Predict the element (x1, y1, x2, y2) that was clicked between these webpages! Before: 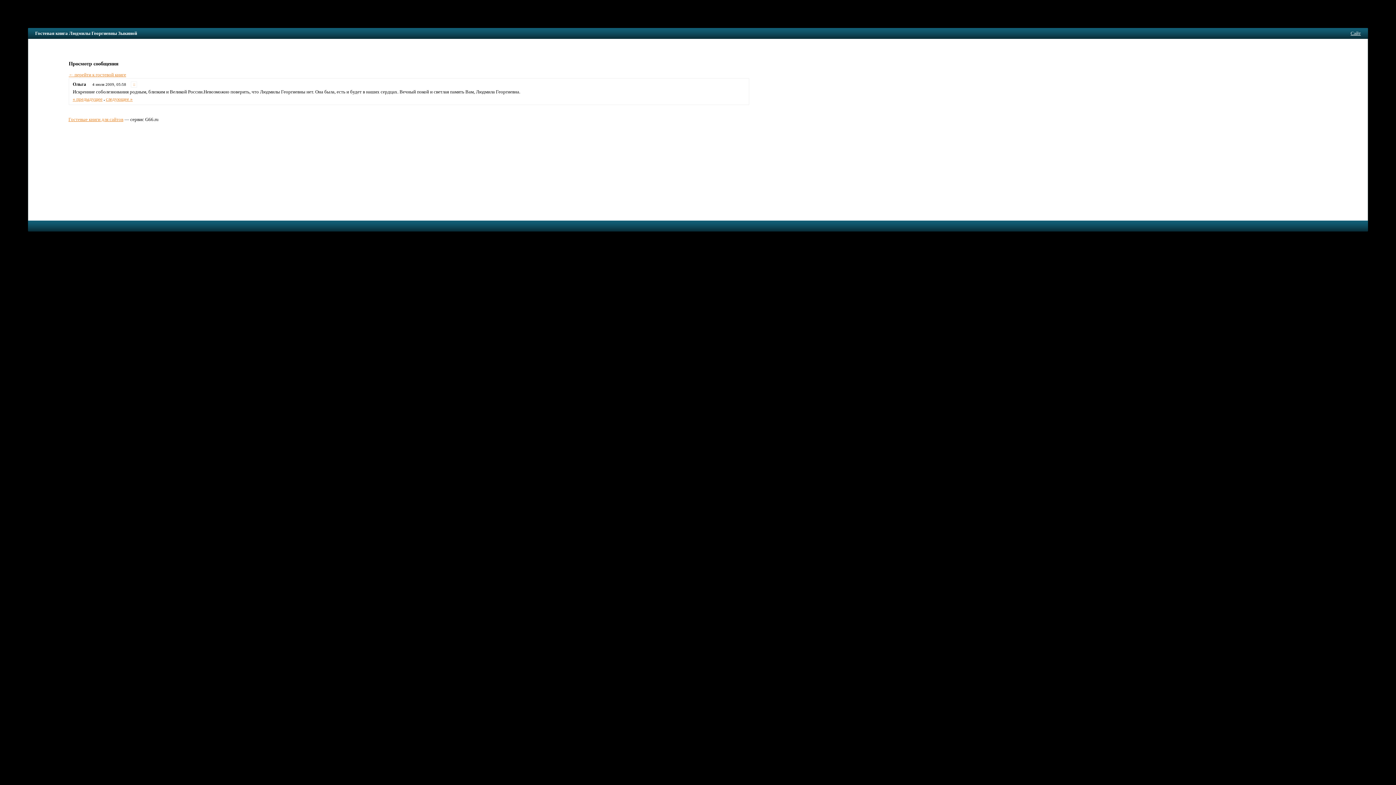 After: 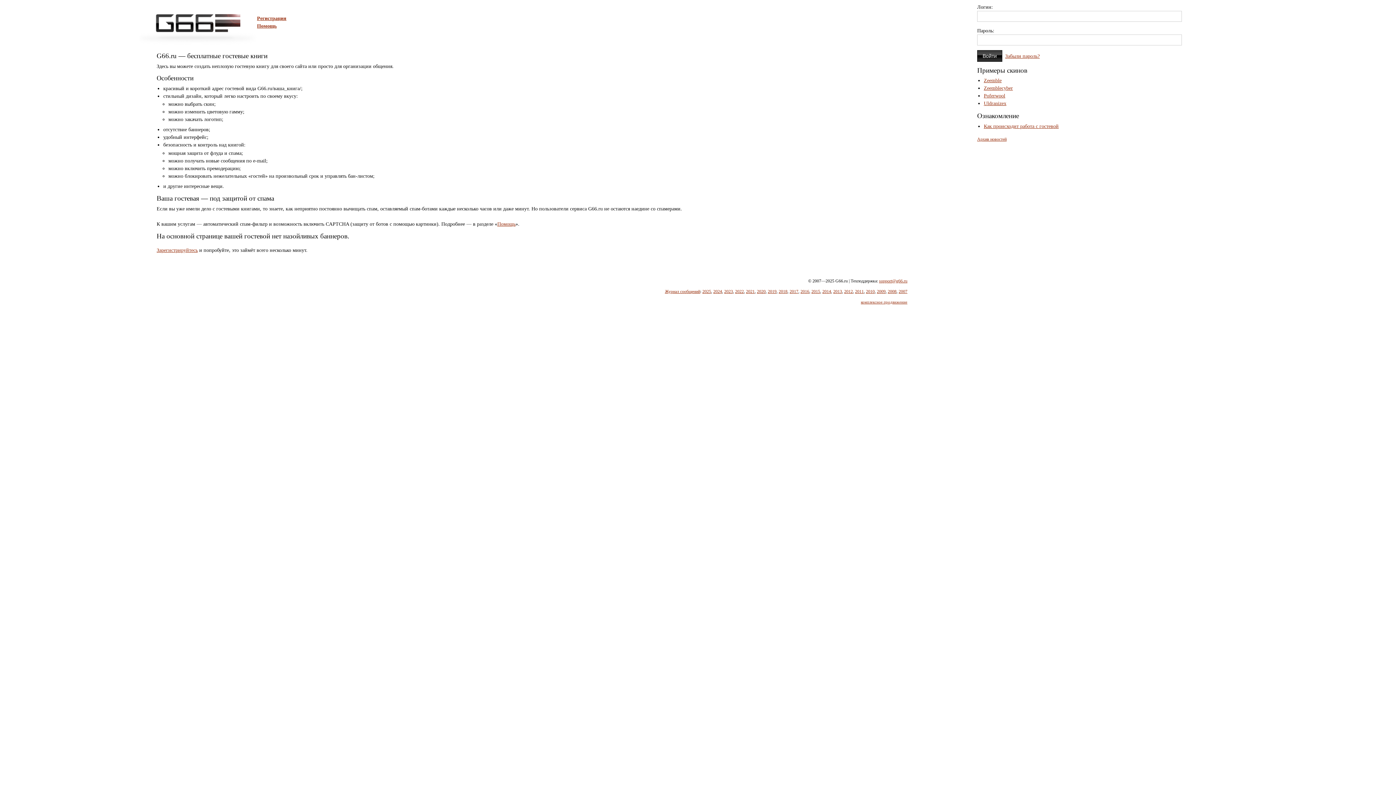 Action: bbox: (68, 116, 123, 122) label: Гостевые книги для сайтов